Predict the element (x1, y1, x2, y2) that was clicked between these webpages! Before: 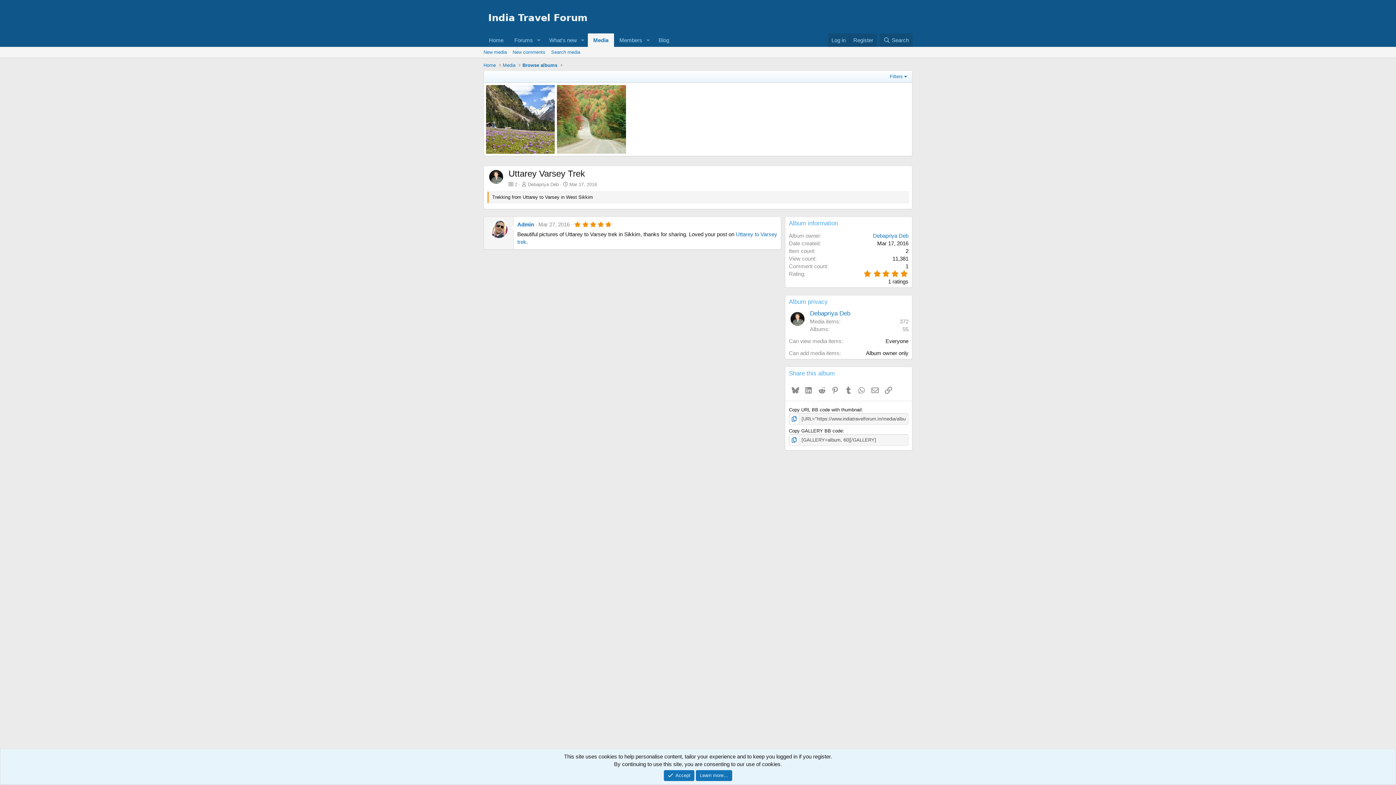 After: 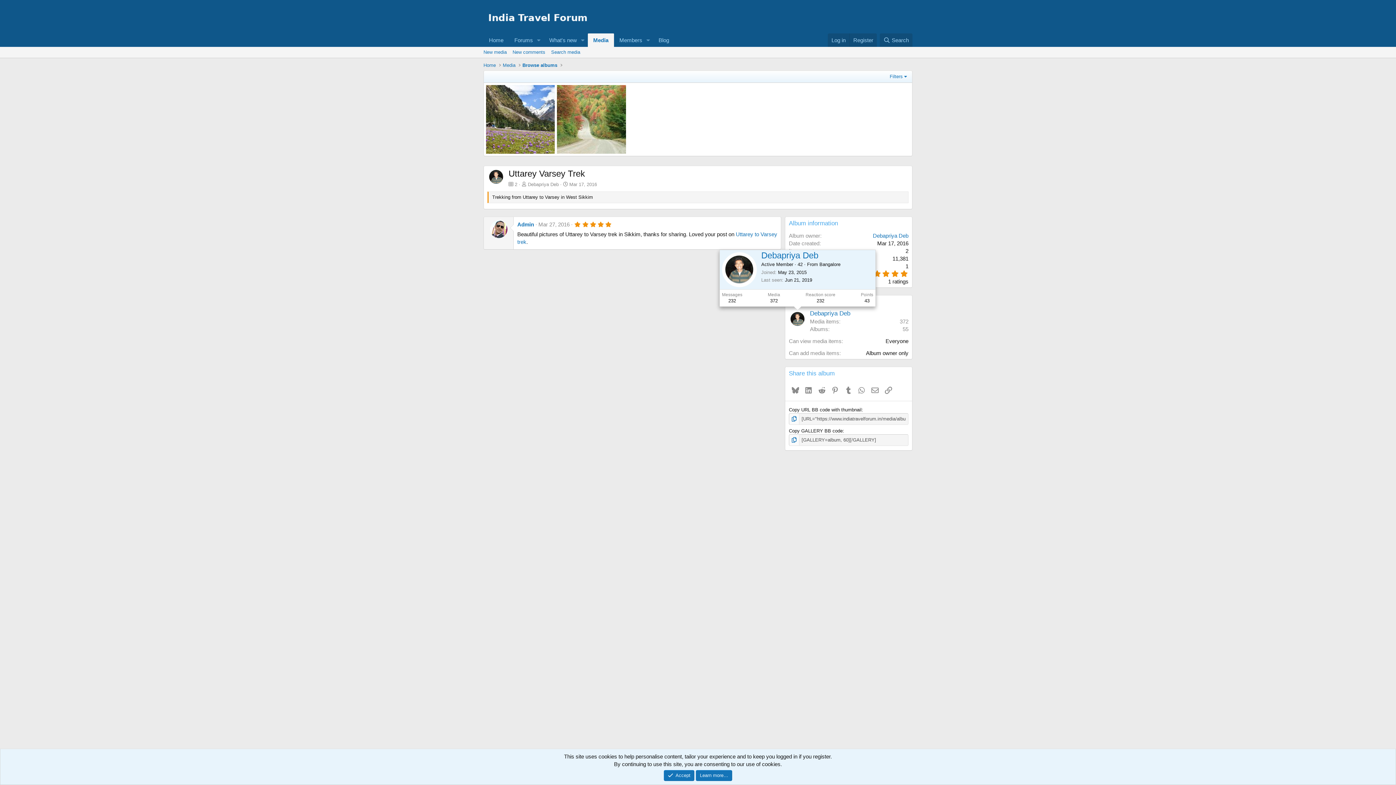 Action: bbox: (789, 310, 806, 327)